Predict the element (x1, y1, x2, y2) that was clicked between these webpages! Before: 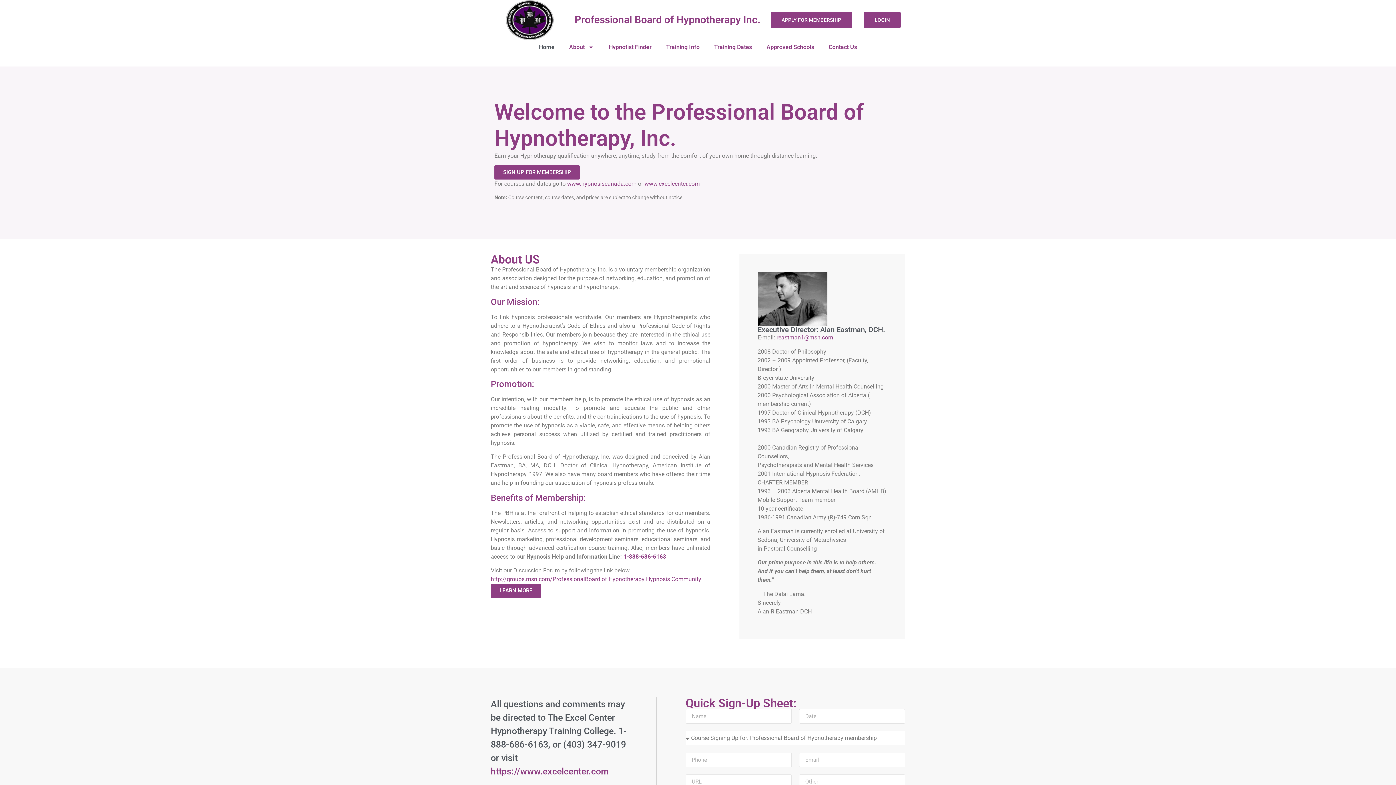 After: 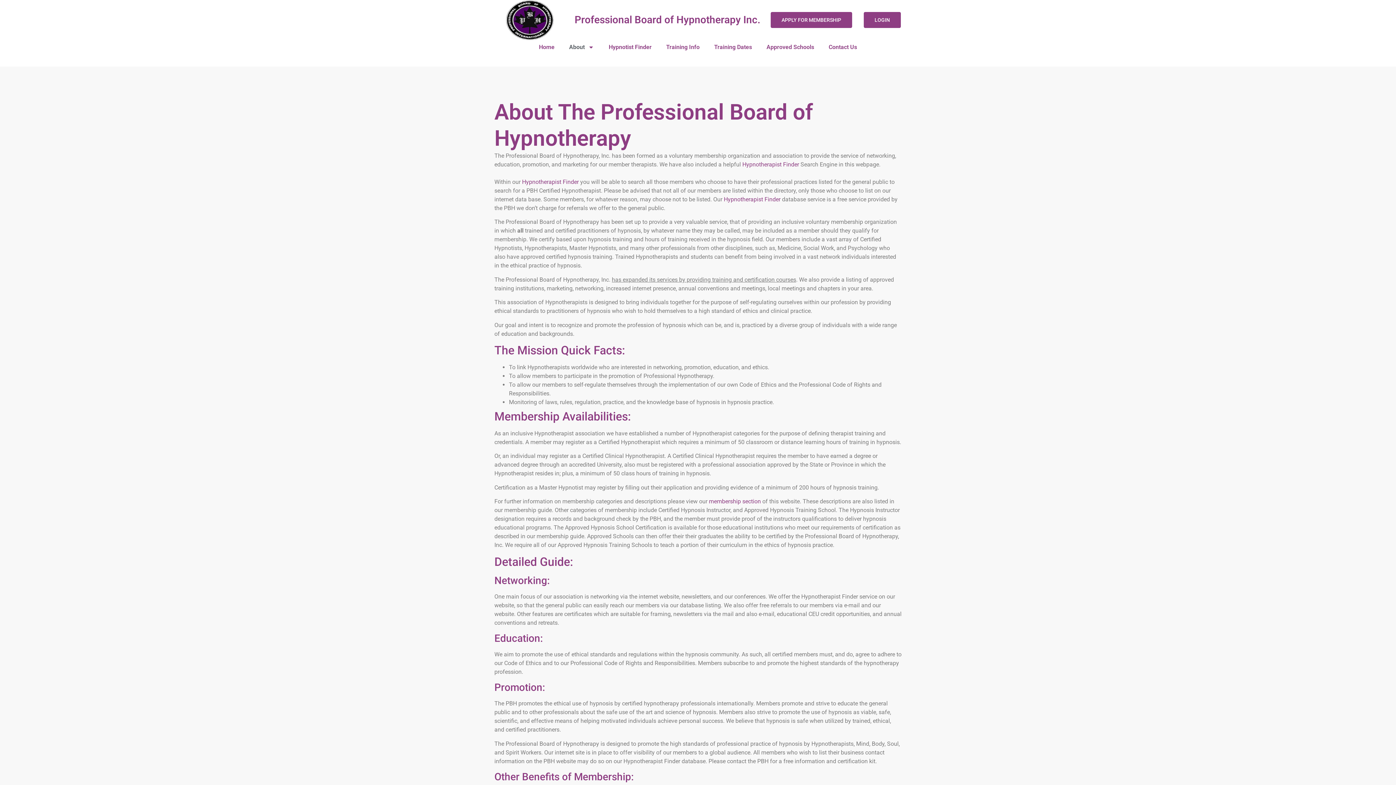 Action: label: LEARN MORE bbox: (490, 584, 541, 598)